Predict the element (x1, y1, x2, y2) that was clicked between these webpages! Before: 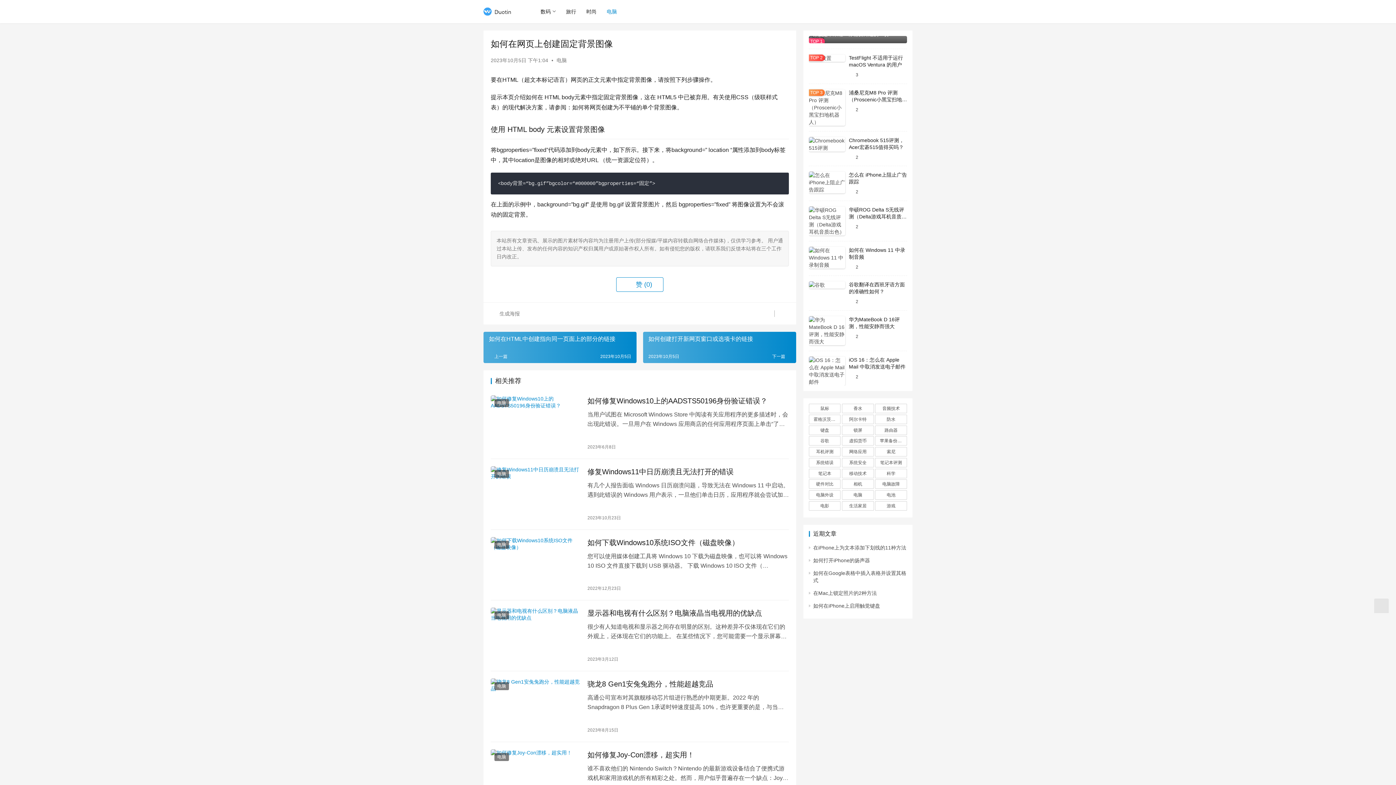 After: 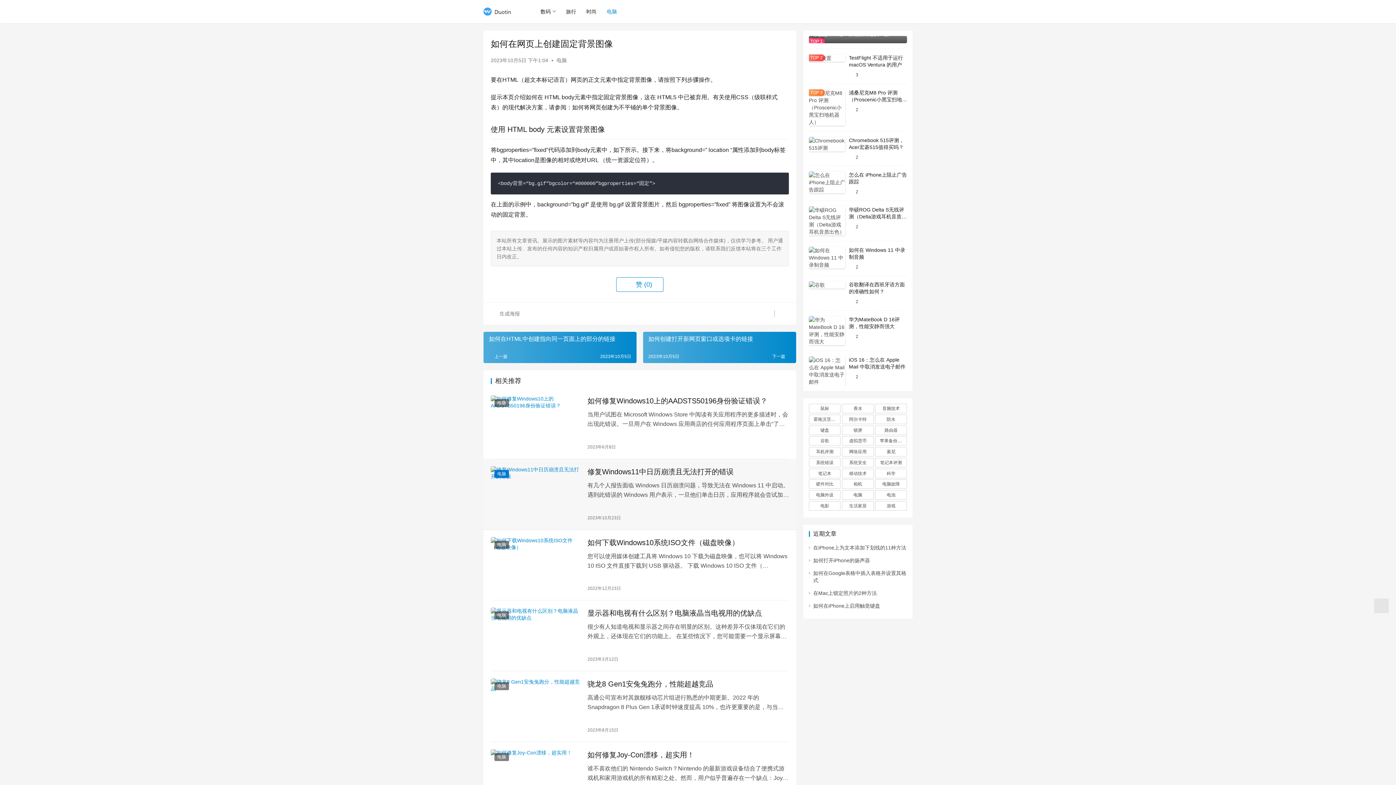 Action: label: 电脑 bbox: (494, 470, 509, 478)